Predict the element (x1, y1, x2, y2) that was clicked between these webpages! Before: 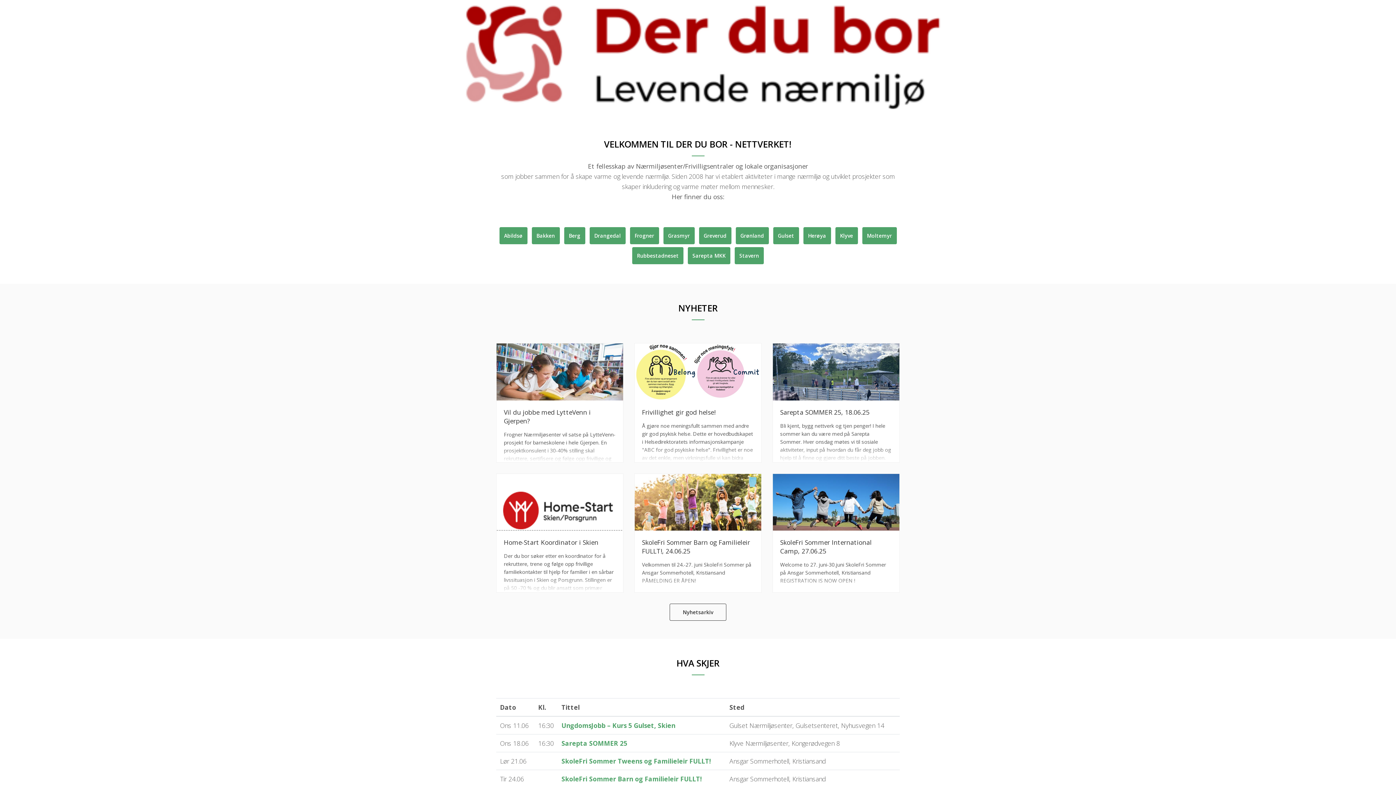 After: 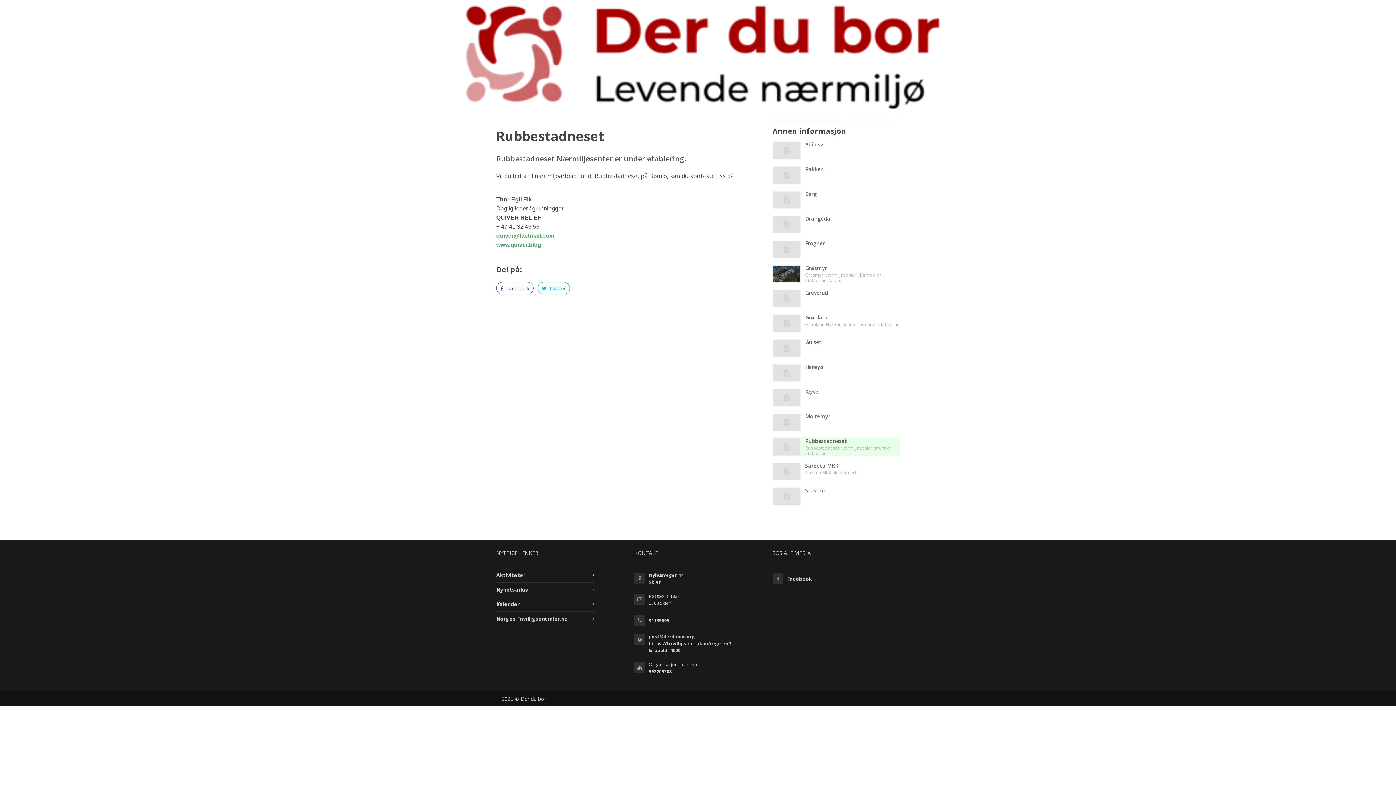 Action: label: Rubbestadneset bbox: (632, 247, 683, 264)